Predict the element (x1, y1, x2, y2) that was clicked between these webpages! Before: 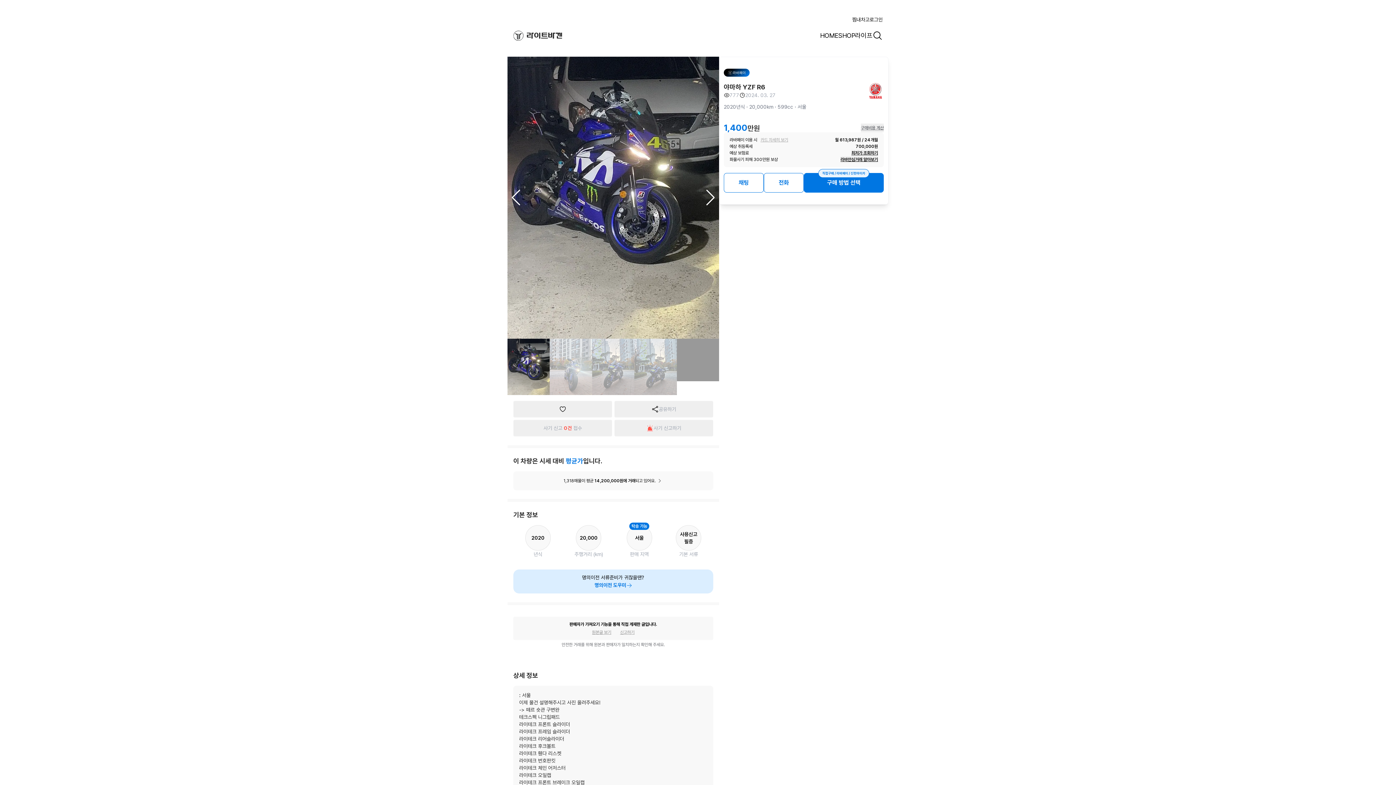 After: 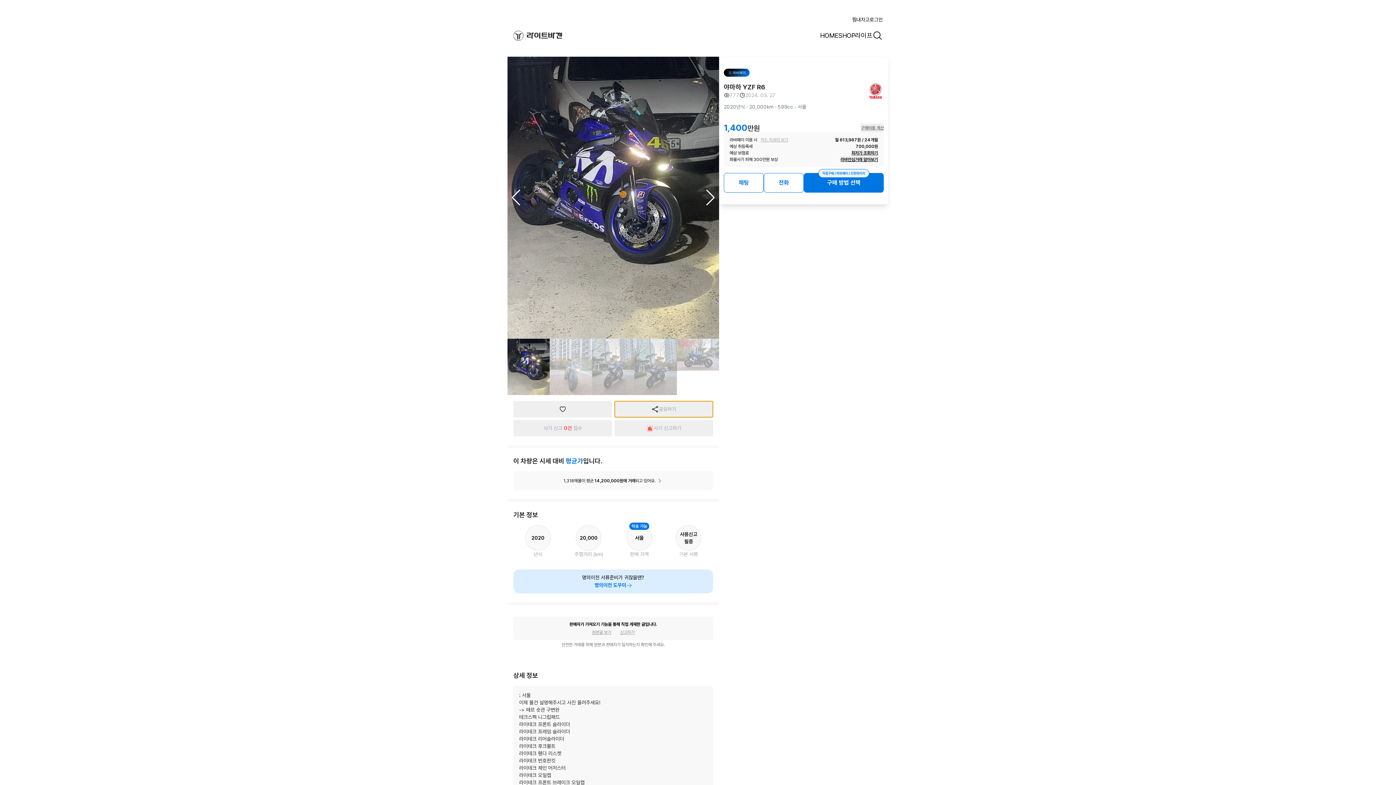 Action: bbox: (614, 401, 713, 417) label: 공유하기